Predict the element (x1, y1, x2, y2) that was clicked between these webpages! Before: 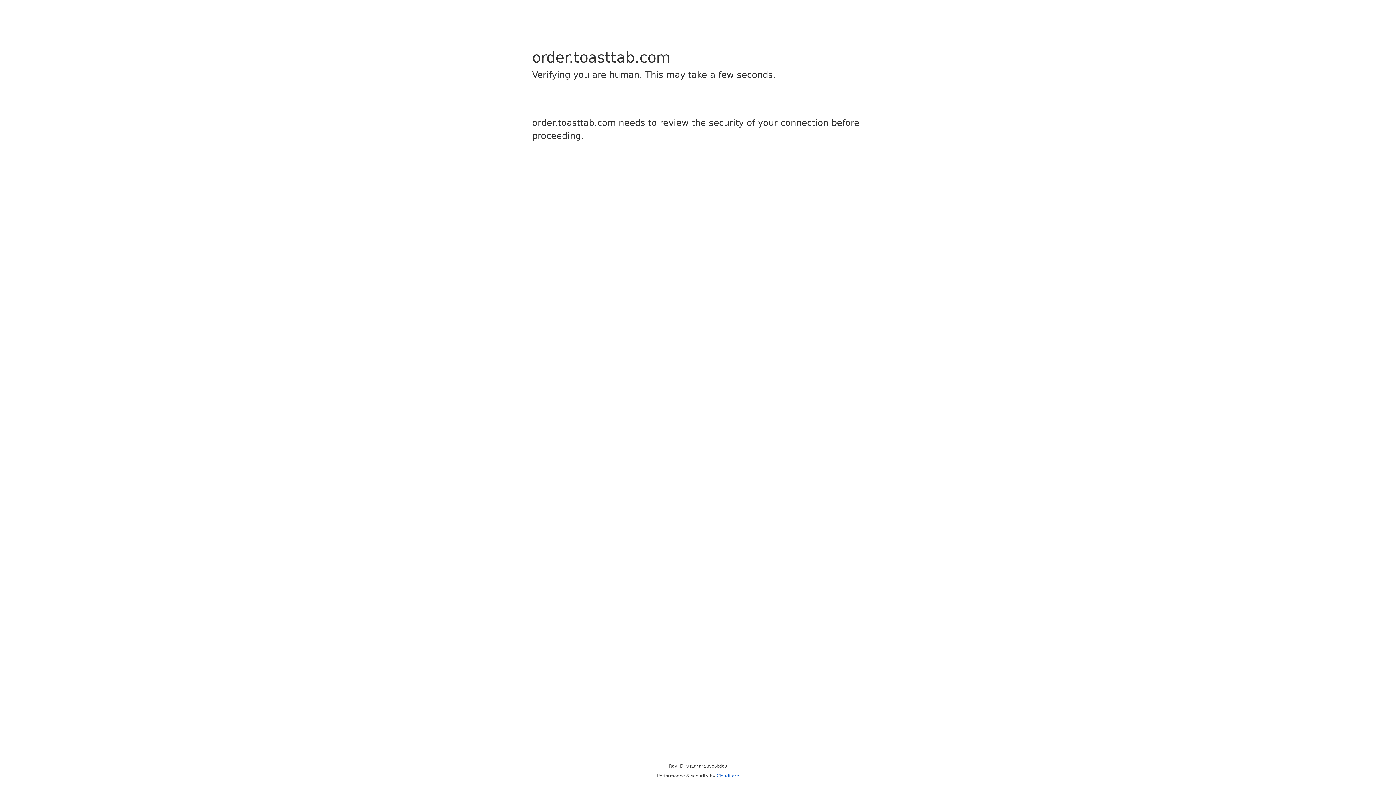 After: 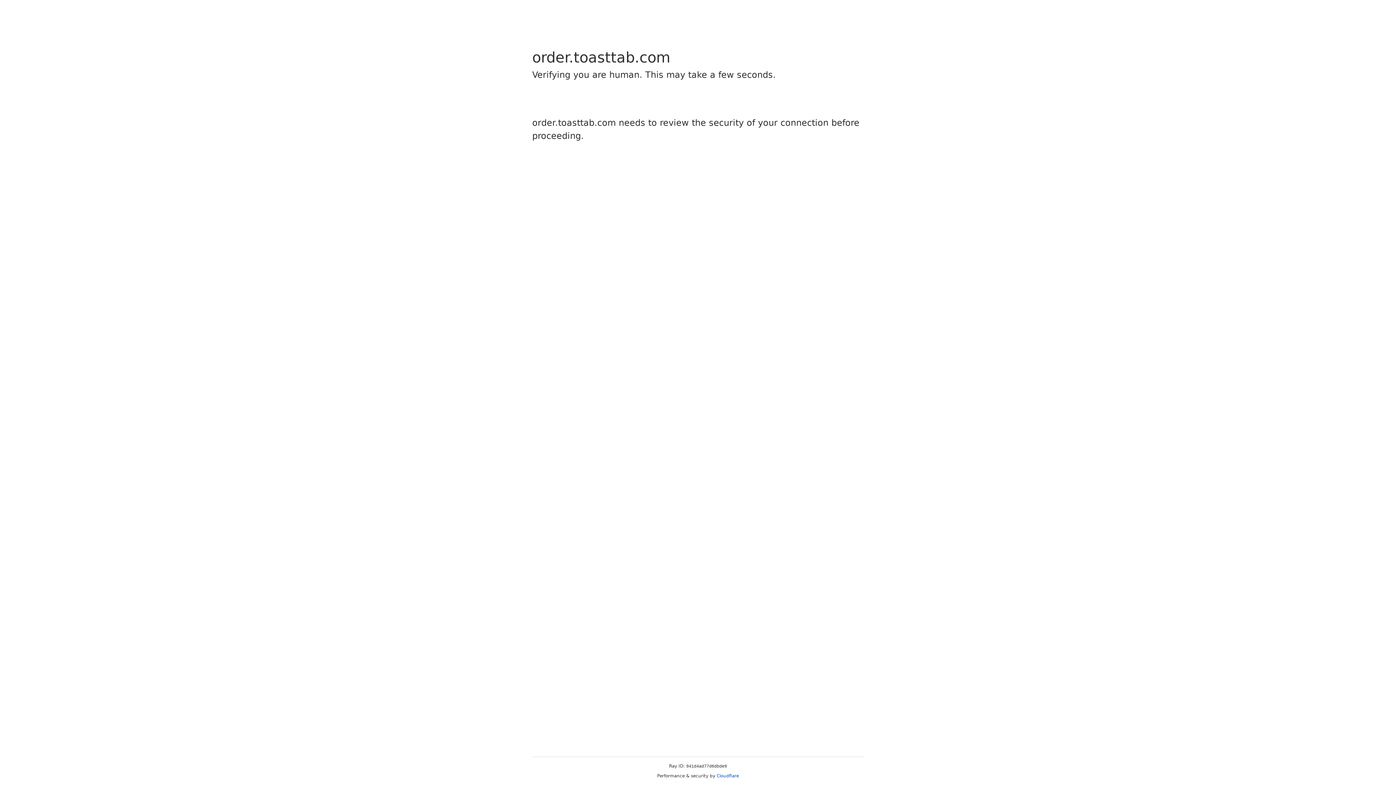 Action: label: Cloudflare bbox: (716, 773, 739, 778)